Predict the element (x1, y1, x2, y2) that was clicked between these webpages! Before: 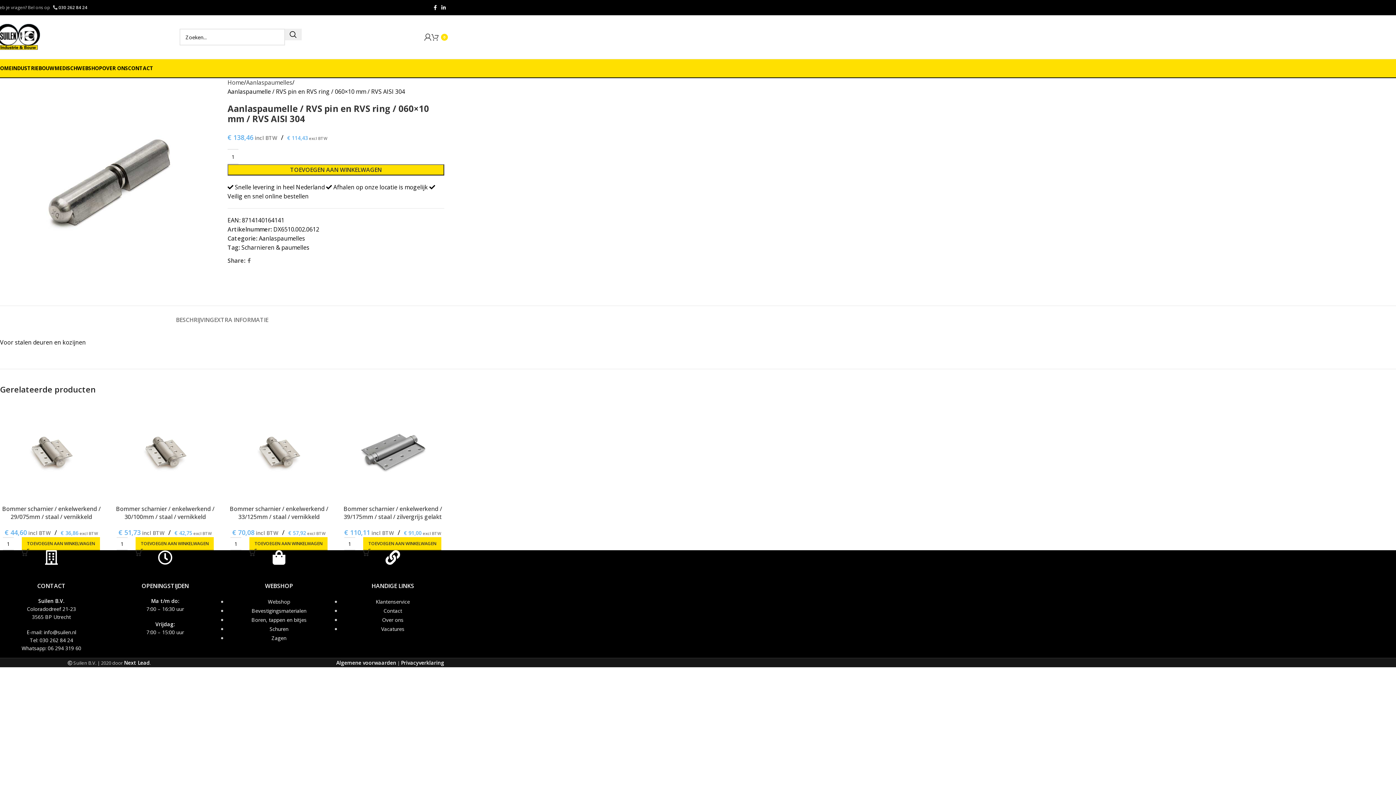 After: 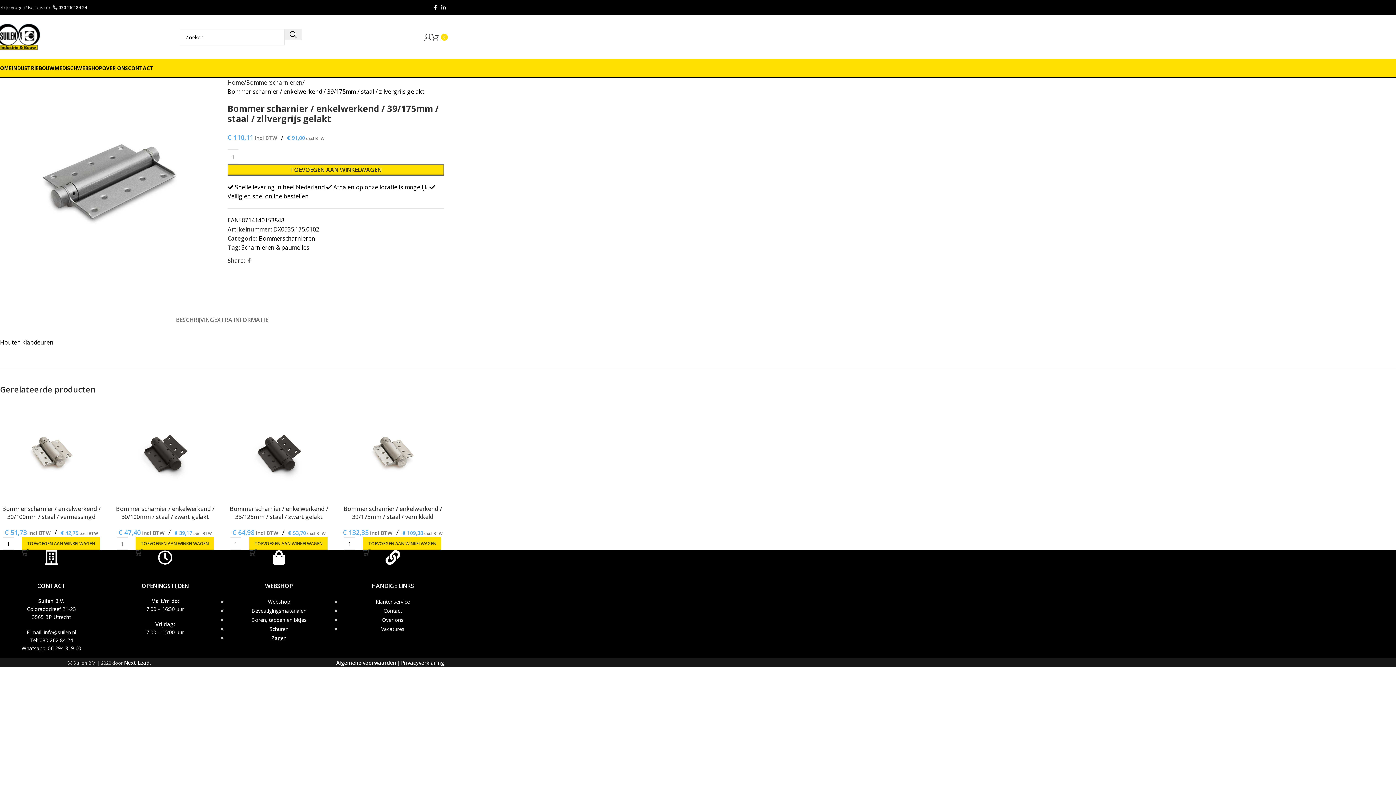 Action: bbox: (343, 505, 442, 521) label: Bommer scharnier / enkelwerkend / 39/175mm / staal / zilvergrijs gelakt